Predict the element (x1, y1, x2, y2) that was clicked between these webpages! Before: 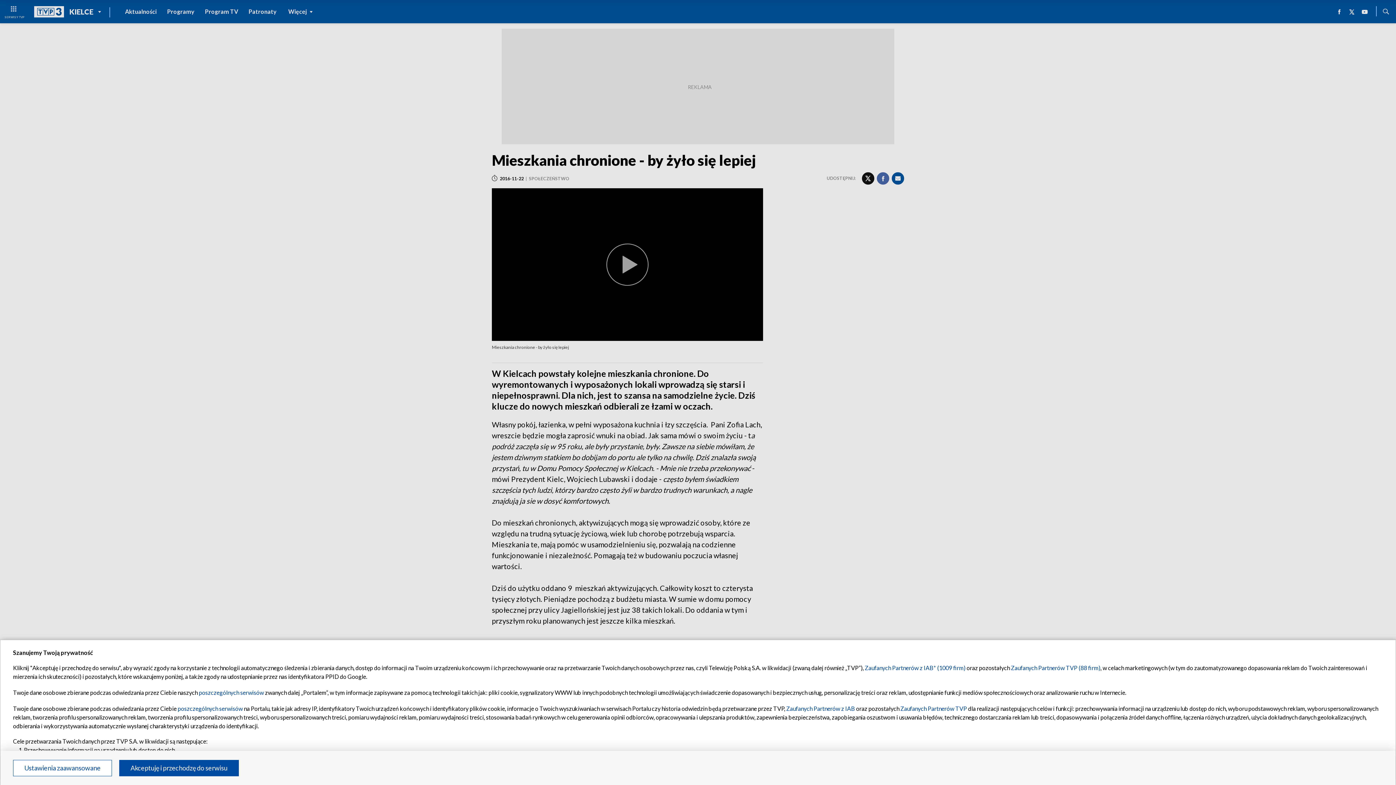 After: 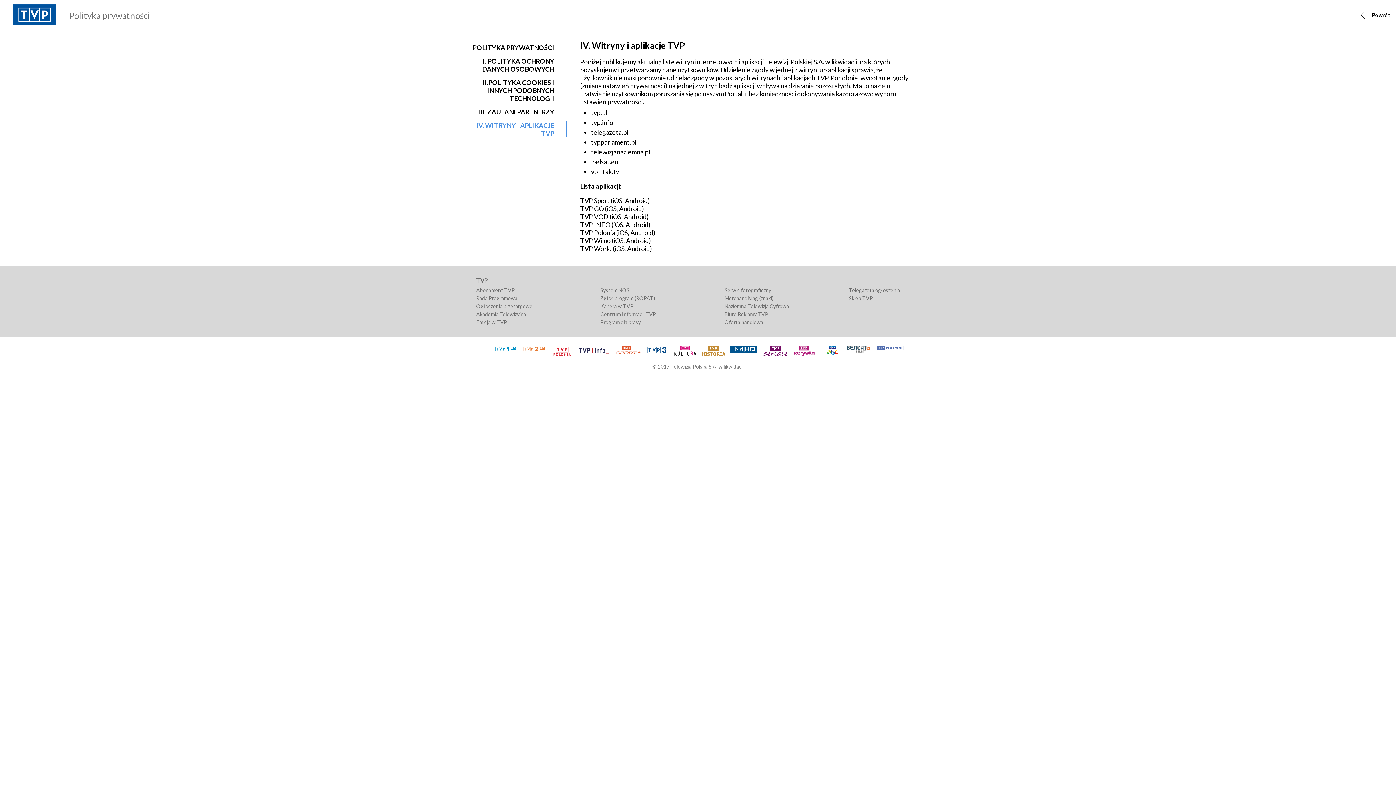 Action: bbox: (198, 689, 264, 696) label: poszczególnych serwisów